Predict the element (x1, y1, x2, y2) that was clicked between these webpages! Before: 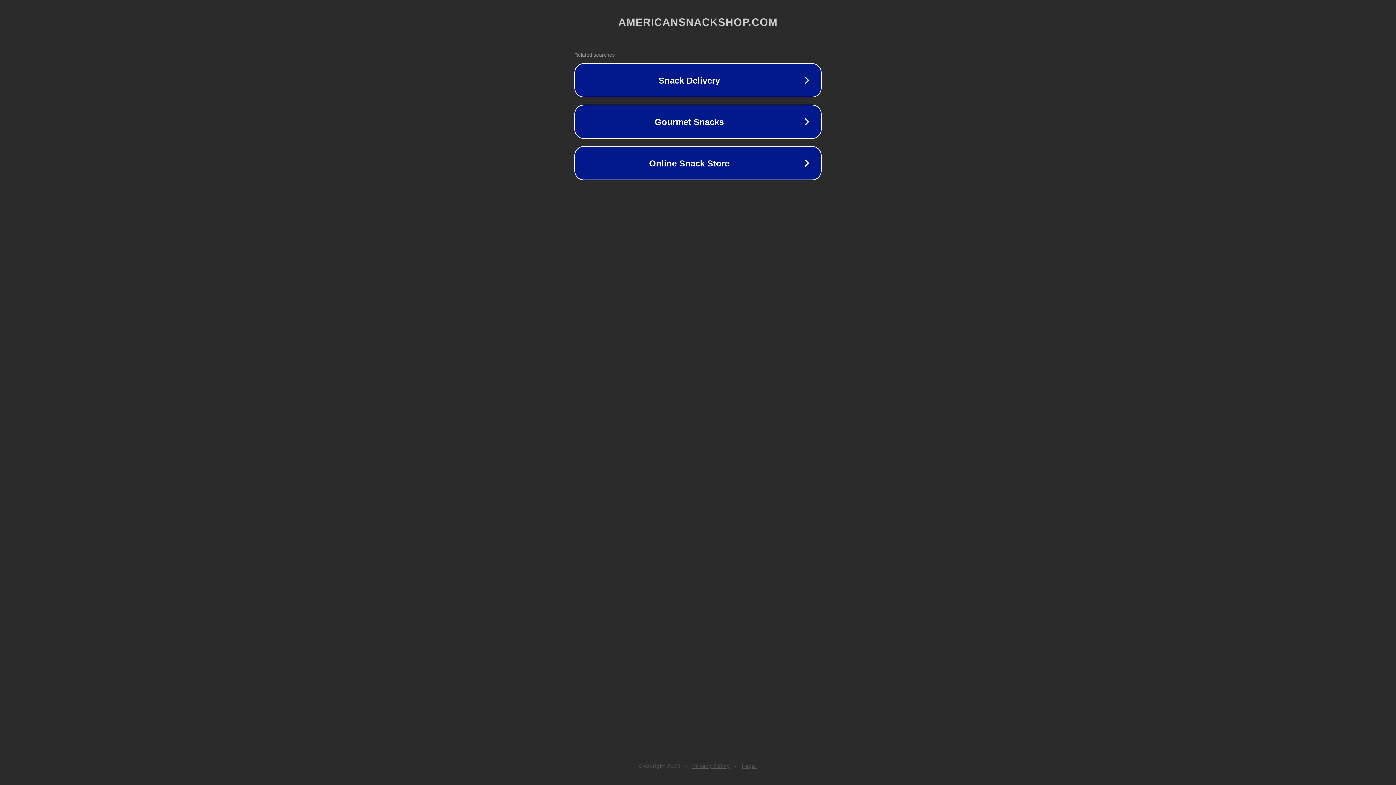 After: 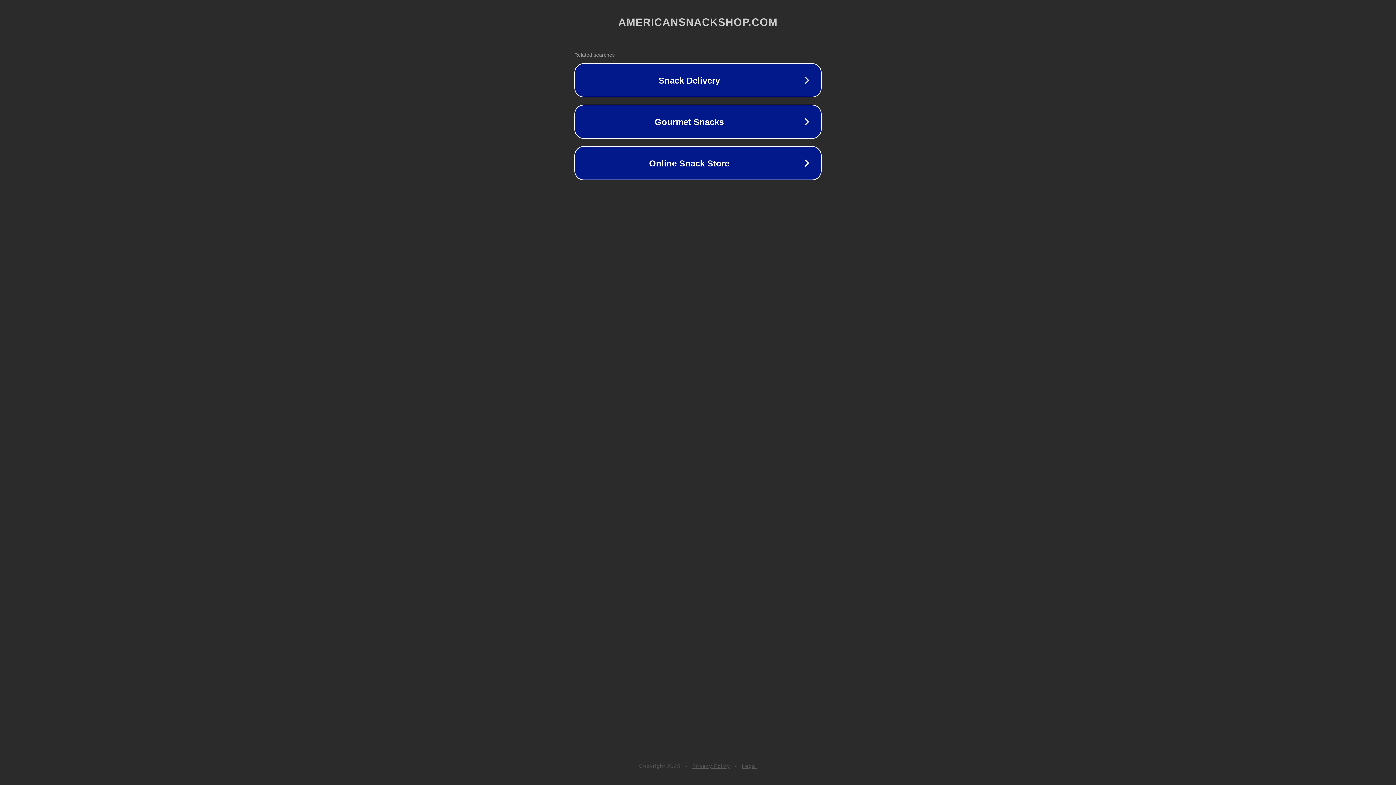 Action: bbox: (742, 763, 757, 769) label: Legal